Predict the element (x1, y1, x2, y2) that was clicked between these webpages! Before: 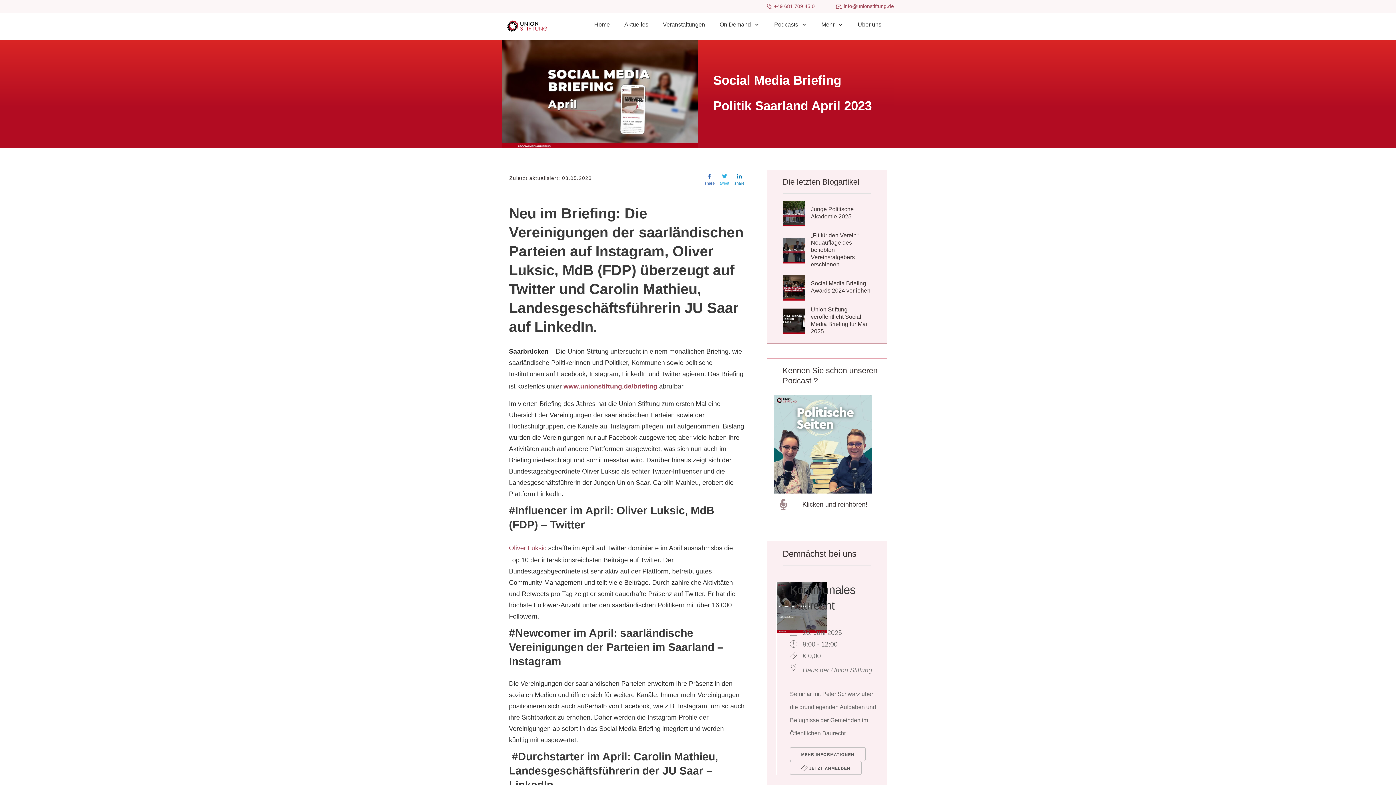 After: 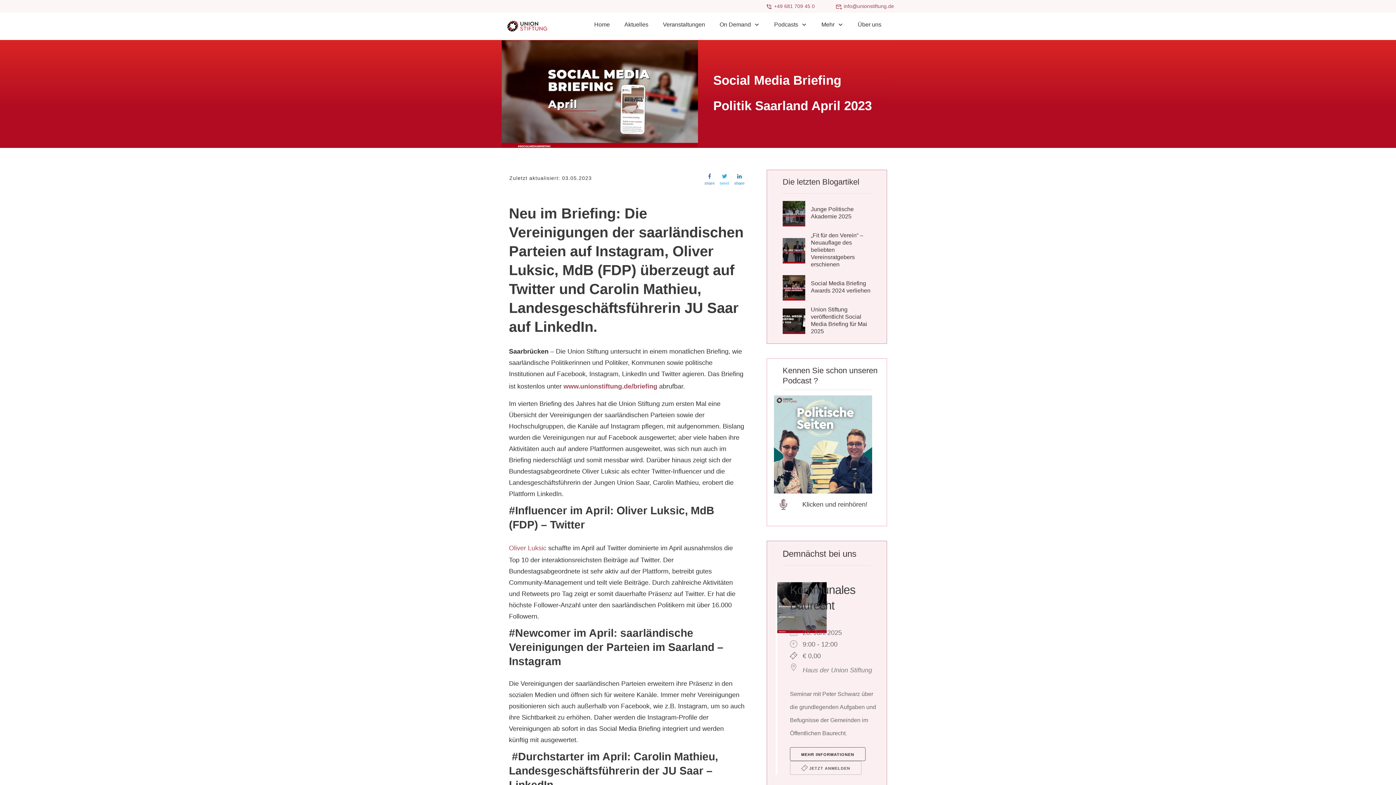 Action: label: MEHR INFORMATIONEN bbox: (790, 747, 865, 761)